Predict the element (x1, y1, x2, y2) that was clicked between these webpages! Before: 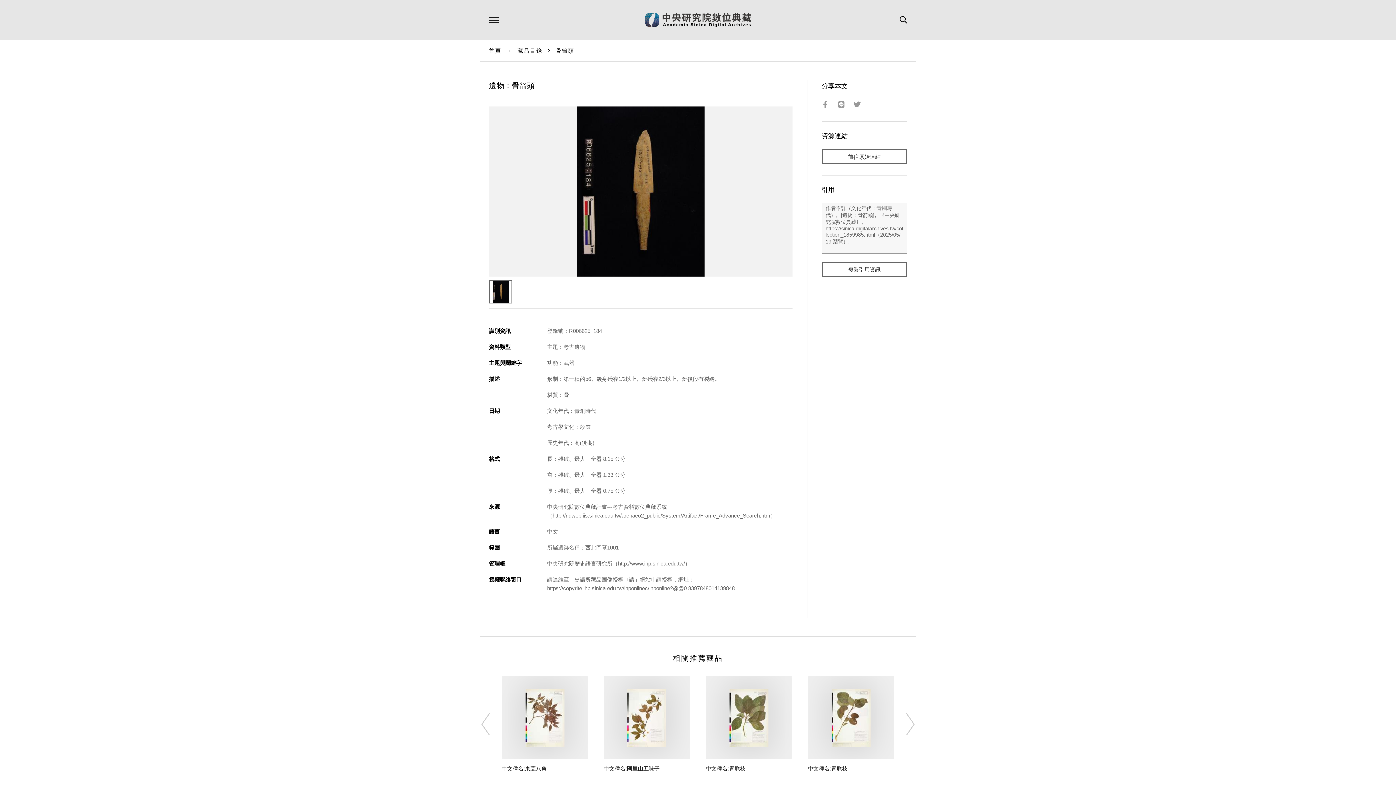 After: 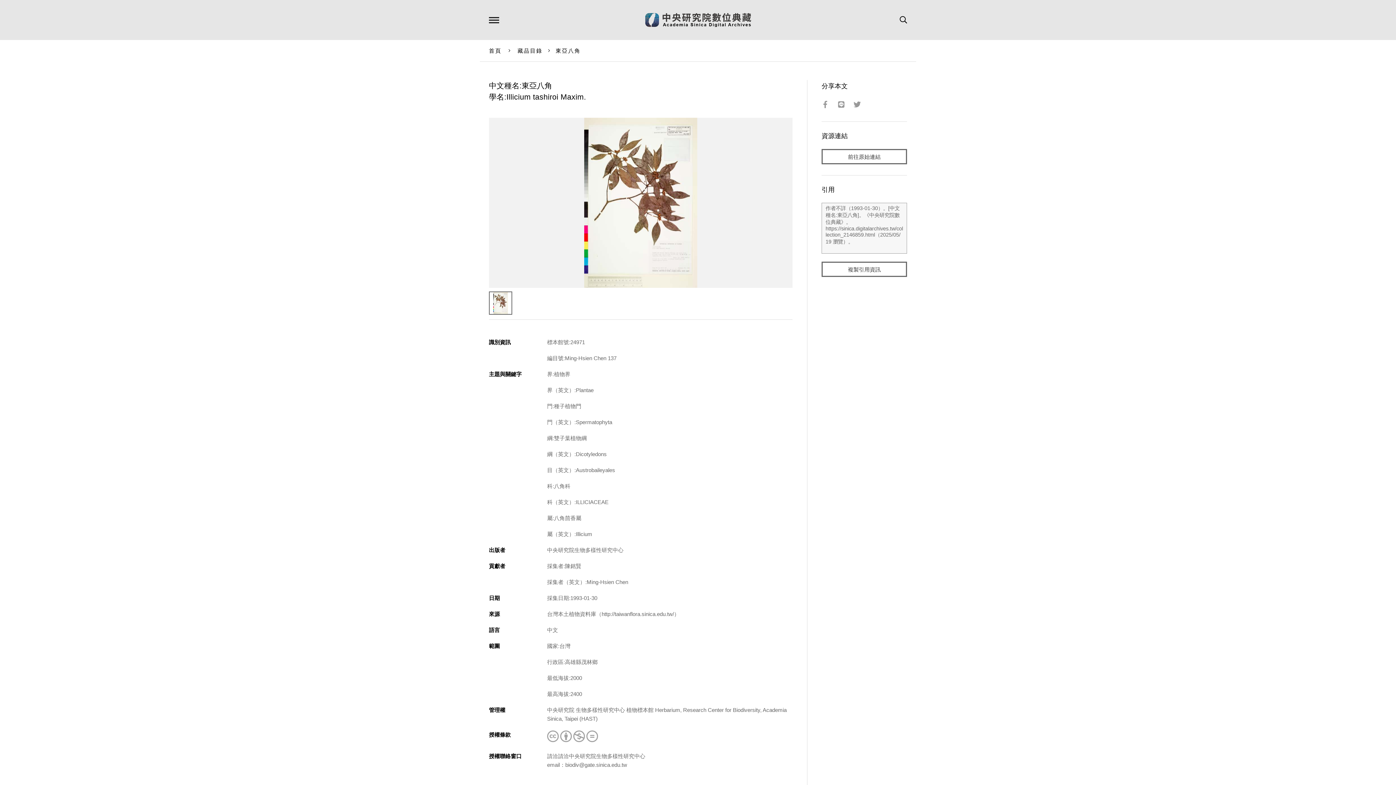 Action: bbox: (501, 765, 546, 771) label: 中文種名:東亞八角